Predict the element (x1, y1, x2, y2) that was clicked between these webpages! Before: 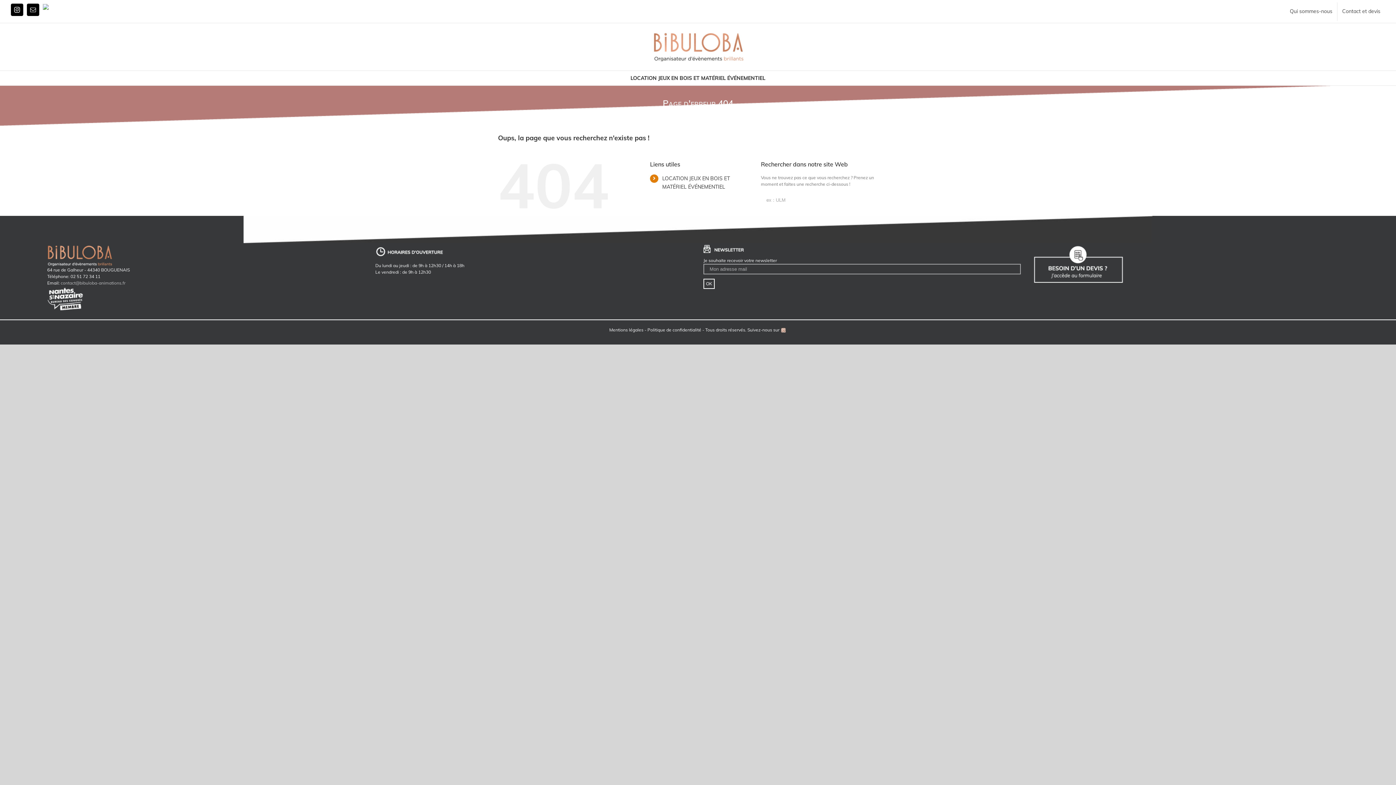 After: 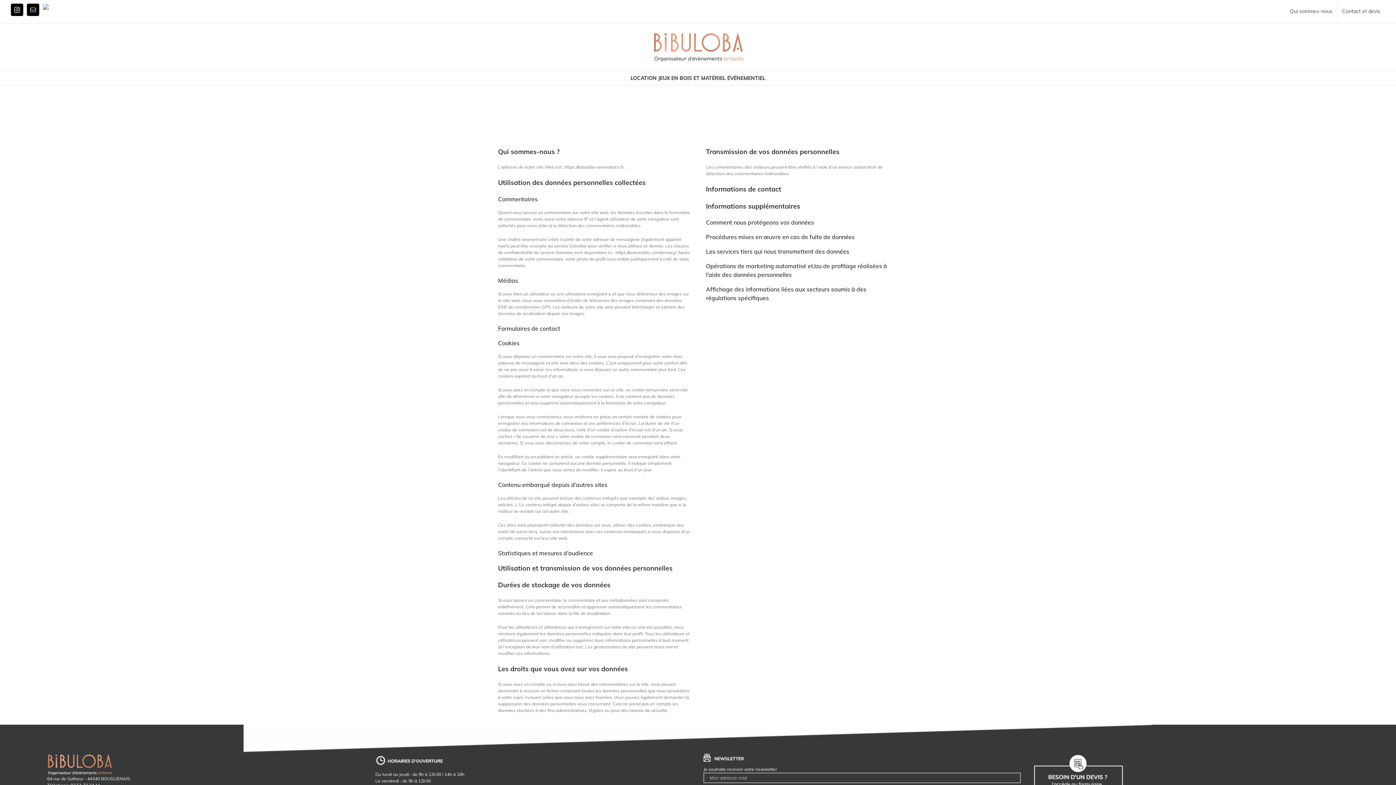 Action: label: Politique de confidentialité bbox: (647, 327, 701, 332)